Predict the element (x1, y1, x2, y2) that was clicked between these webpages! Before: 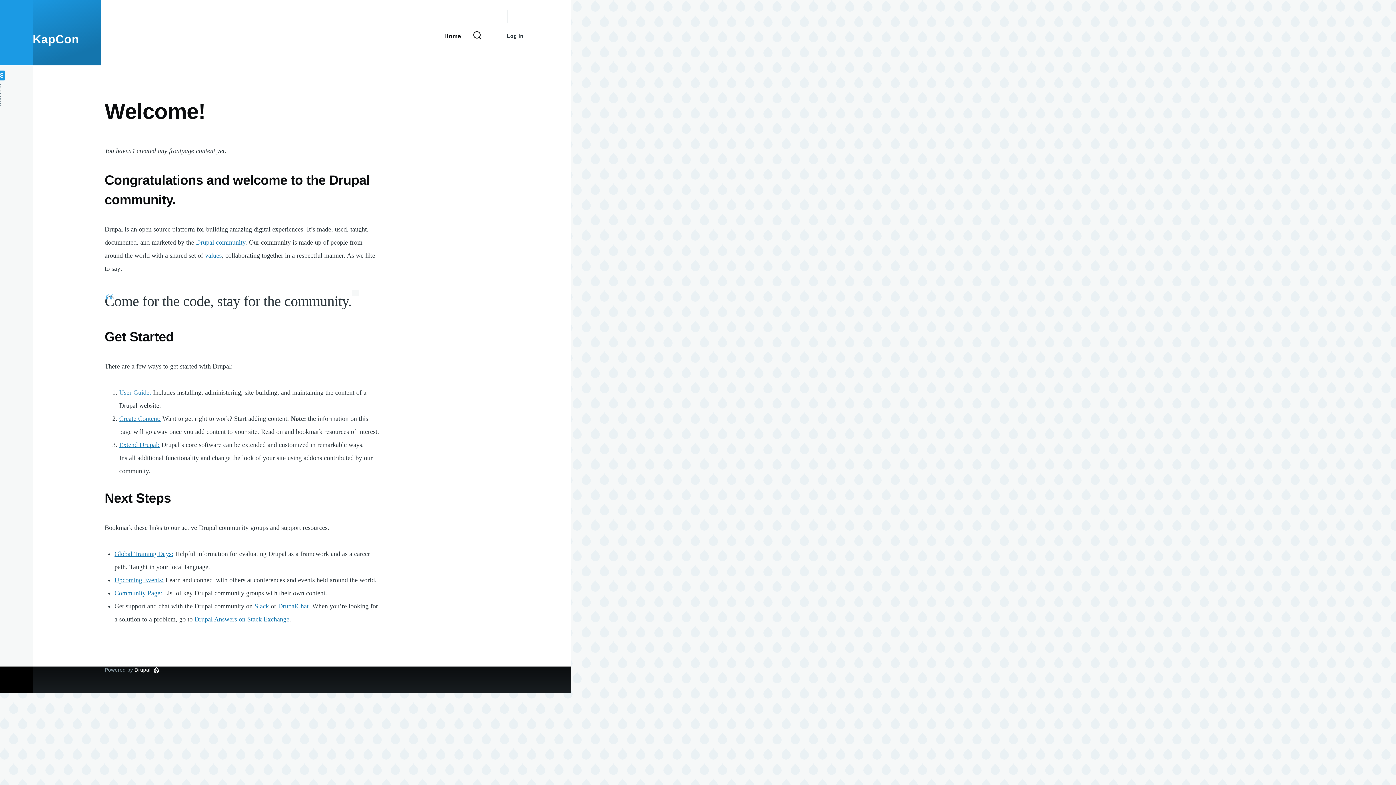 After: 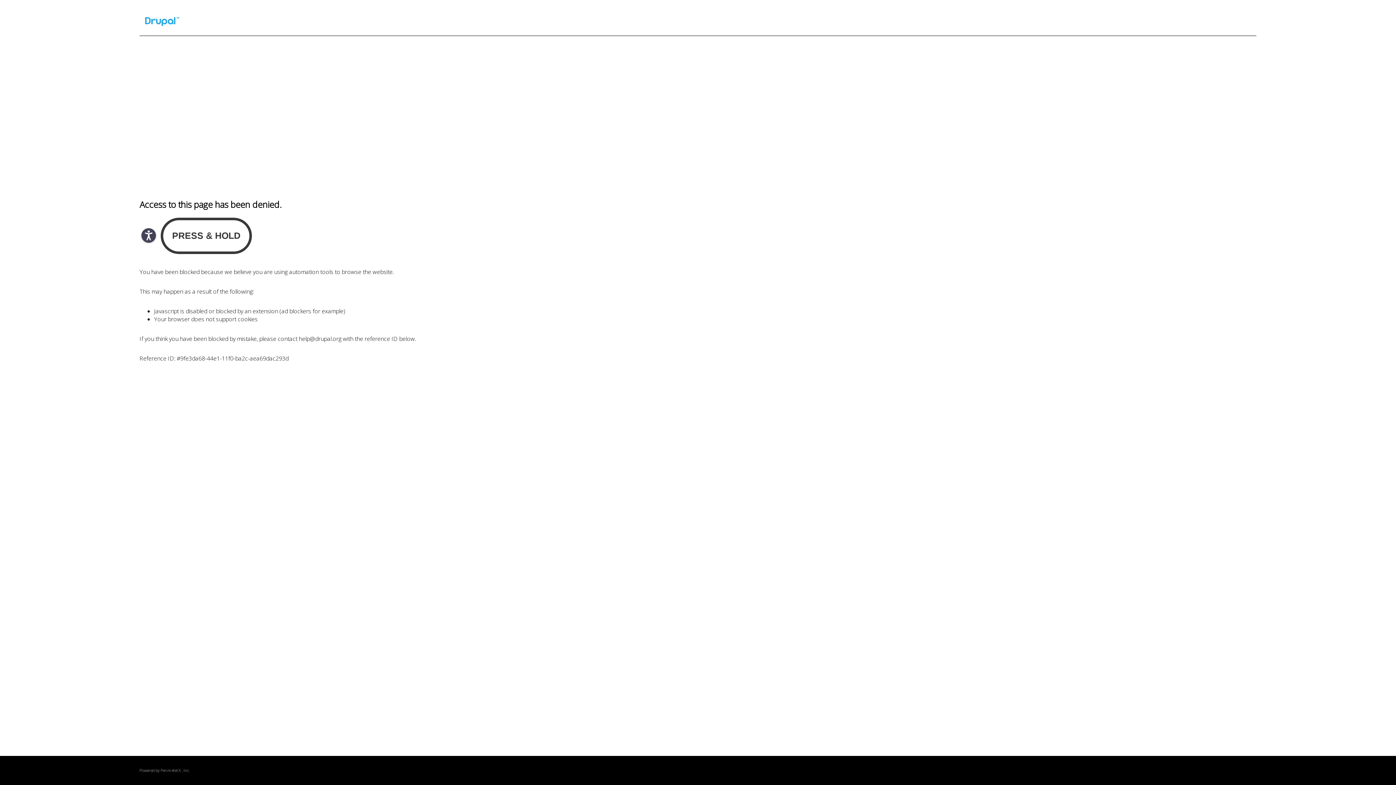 Action: bbox: (114, 576, 163, 583) label: Upcoming Events: